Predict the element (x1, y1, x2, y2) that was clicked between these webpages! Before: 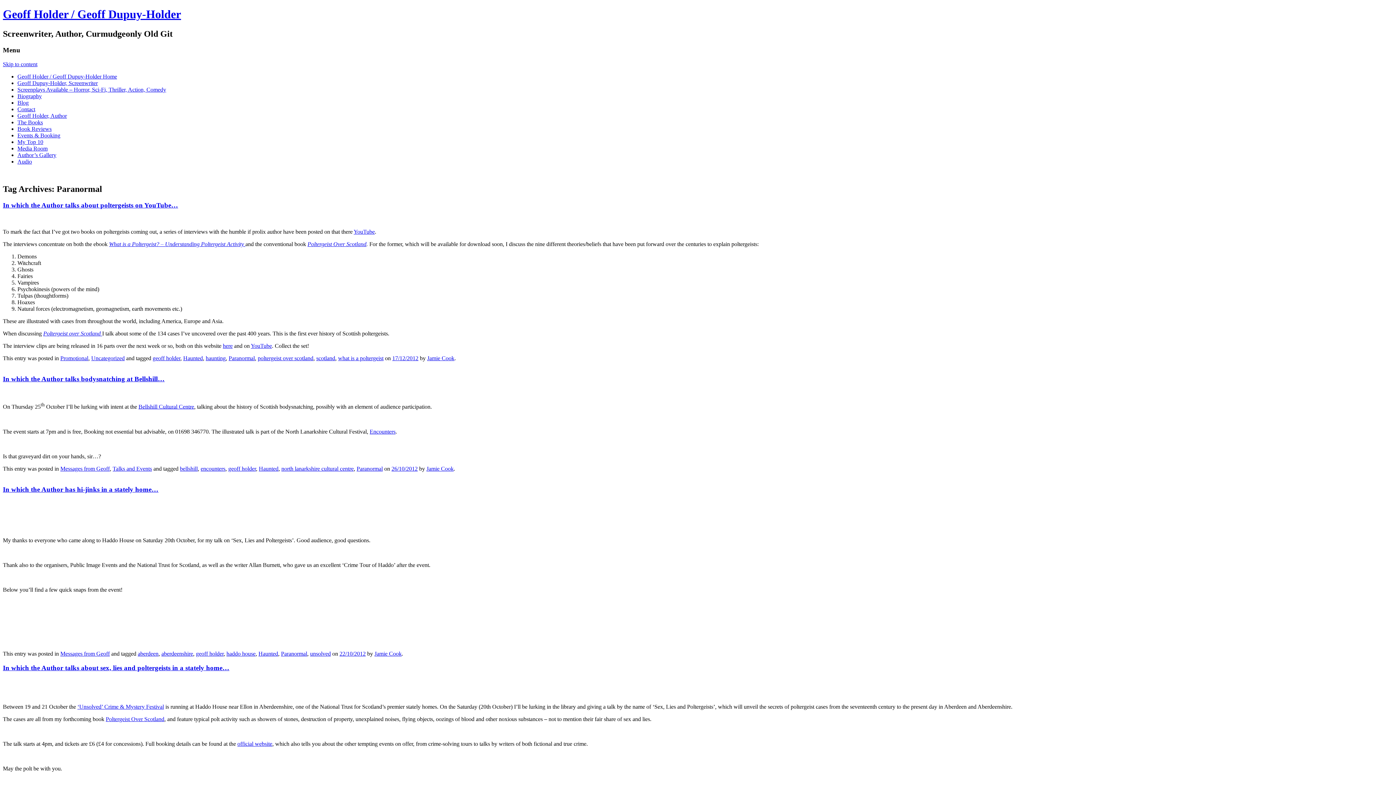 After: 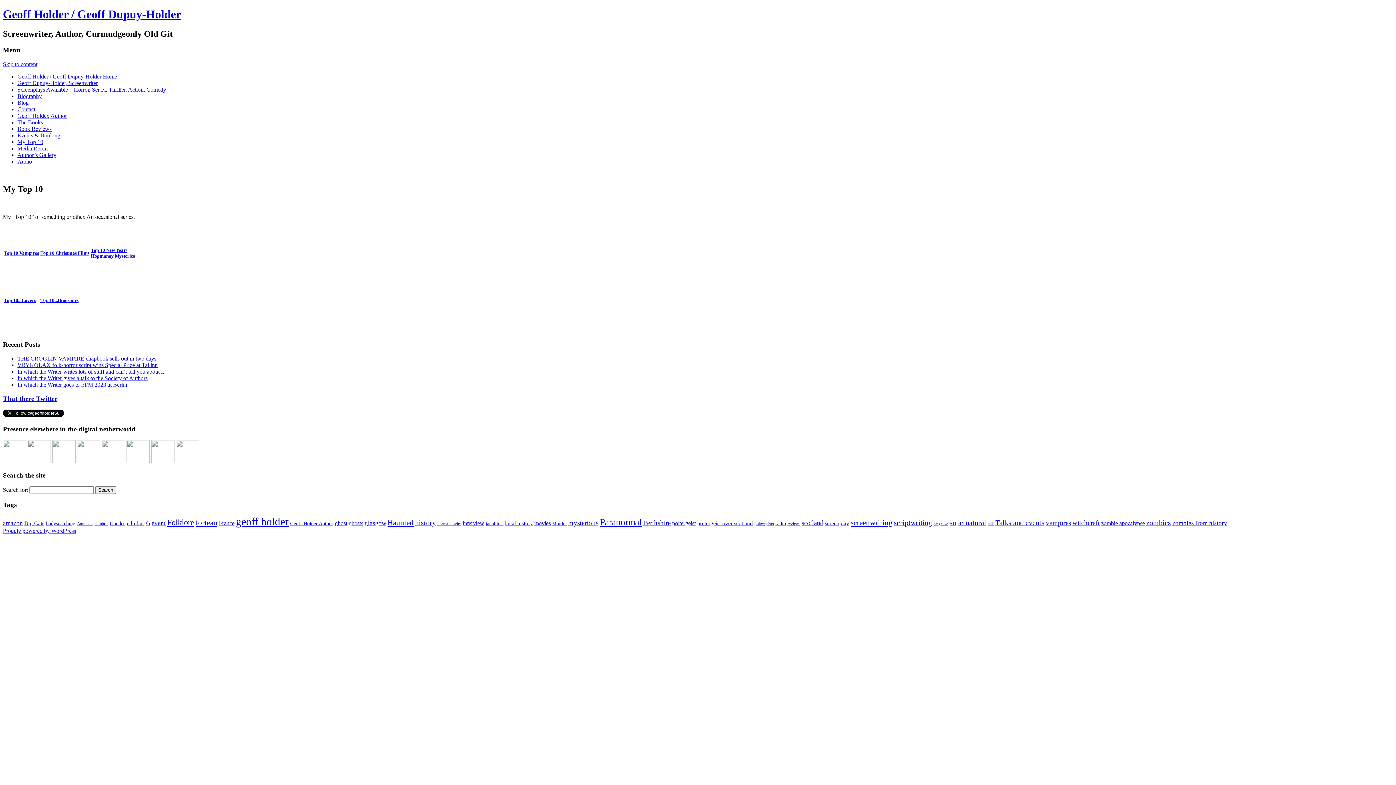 Action: bbox: (17, 138, 43, 144) label: My Top 10